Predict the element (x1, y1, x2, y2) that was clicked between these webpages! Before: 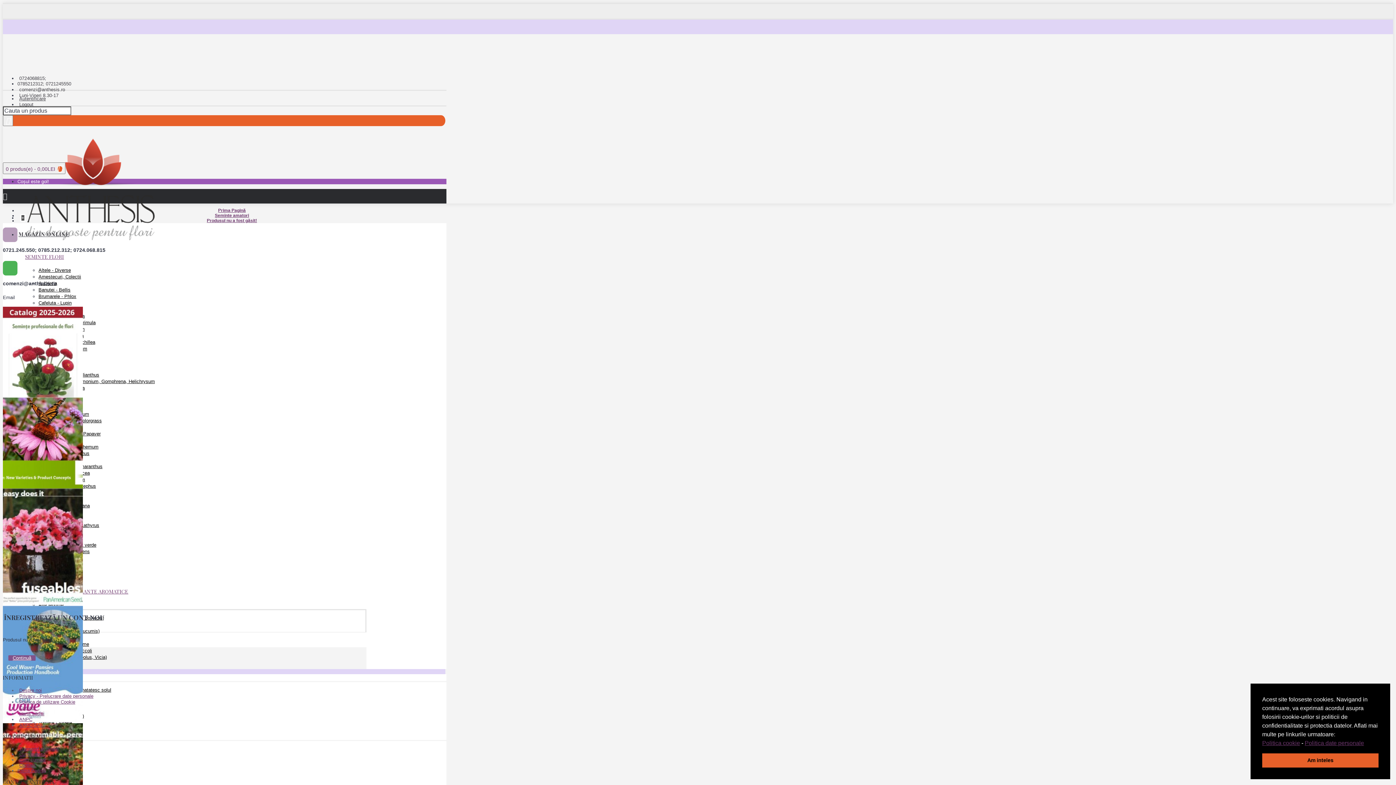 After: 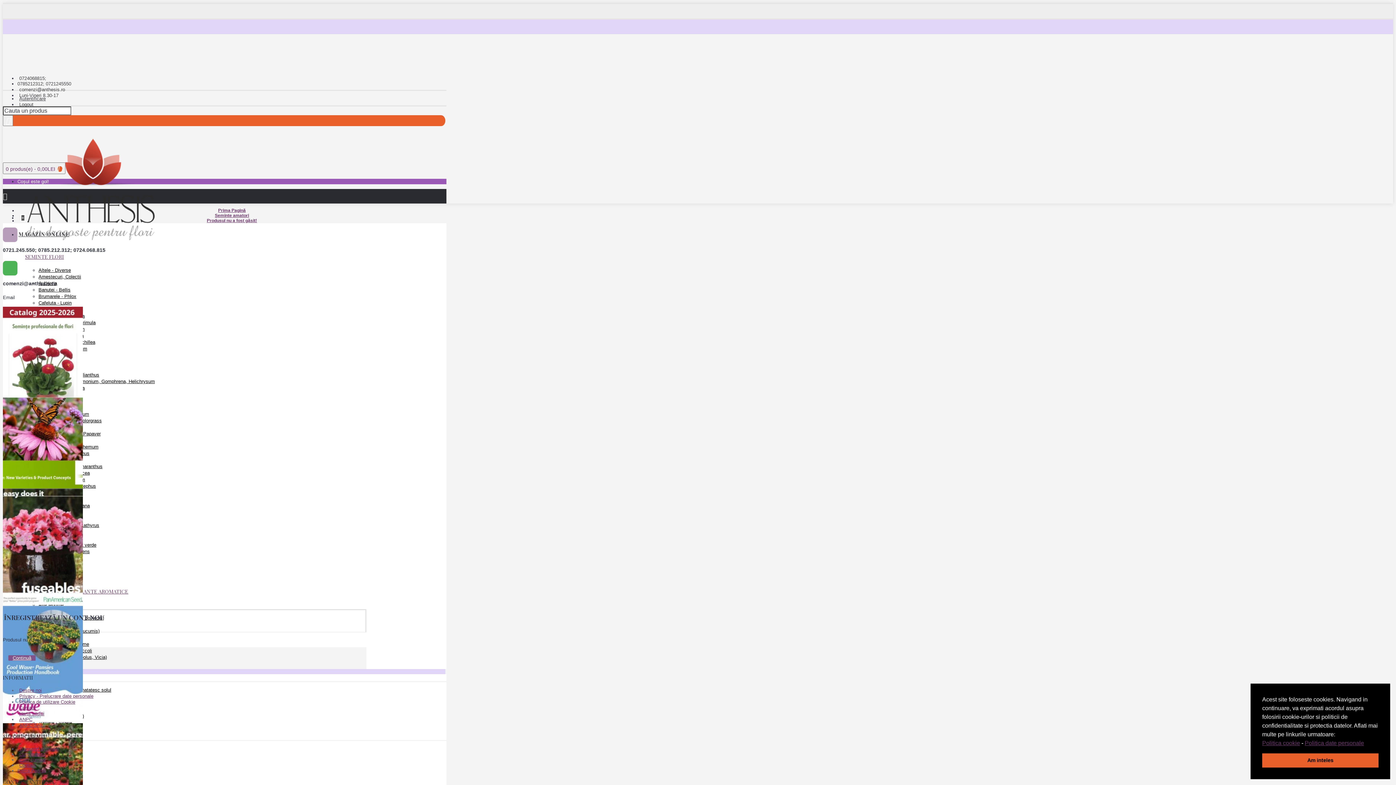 Action: bbox: (2, 484, 82, 489)